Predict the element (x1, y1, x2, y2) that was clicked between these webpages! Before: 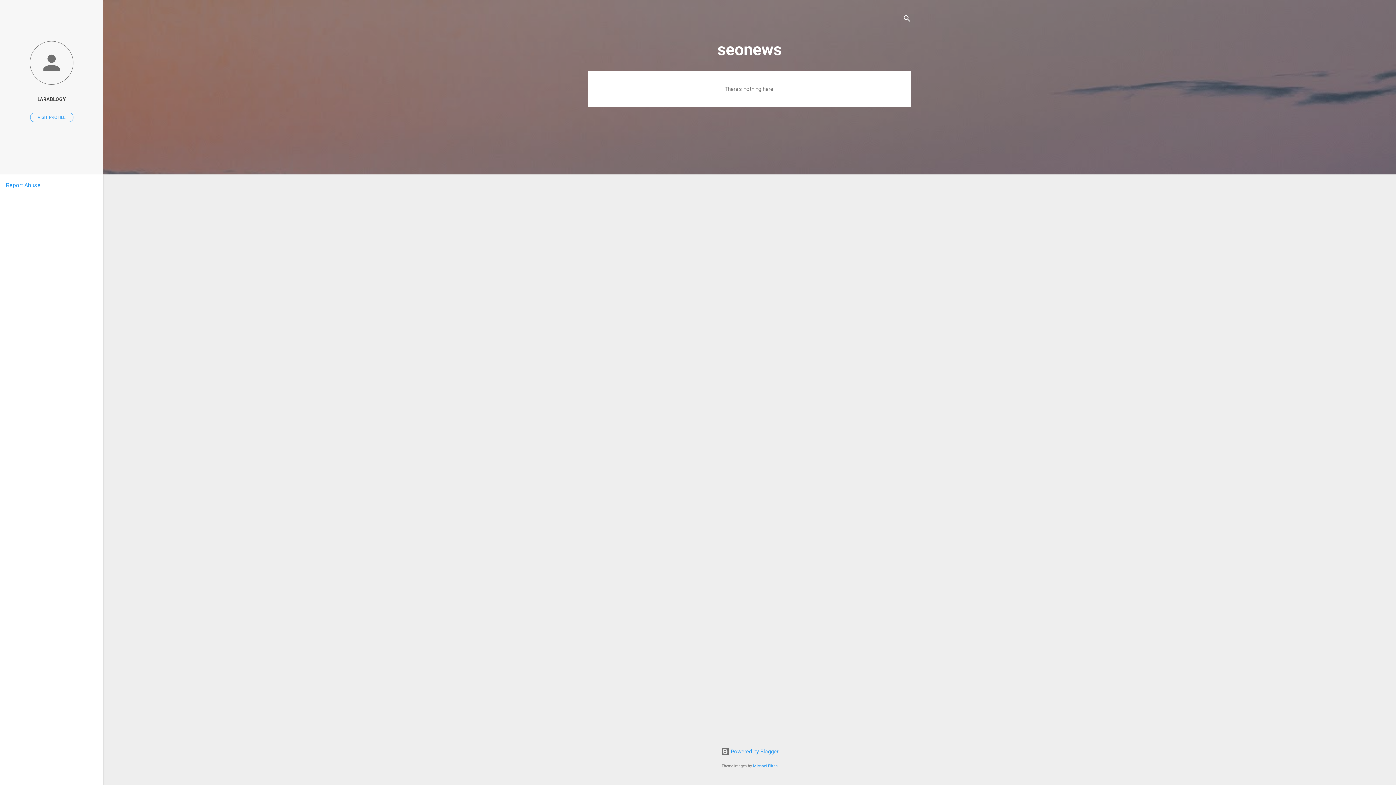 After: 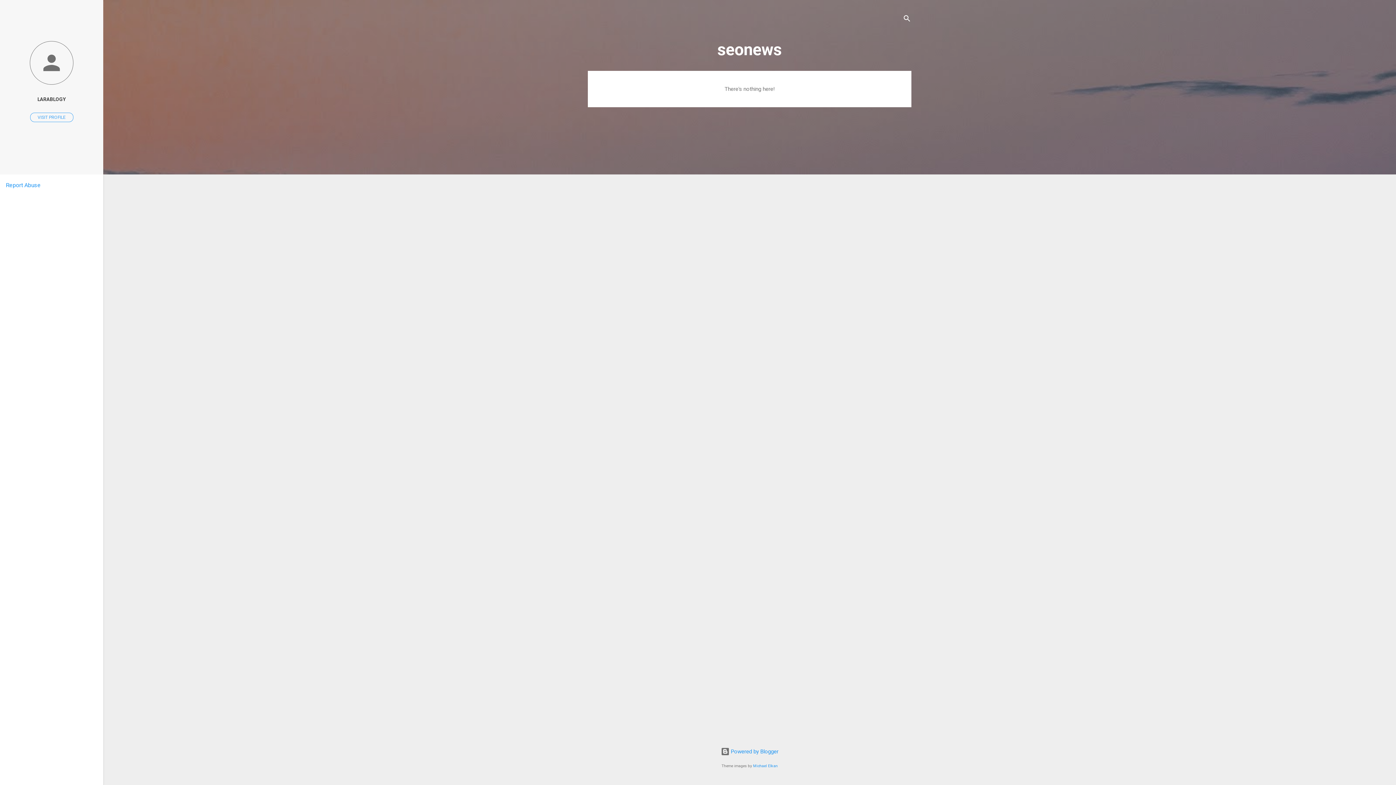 Action: bbox: (5, 181, 40, 188) label: Report Abuse